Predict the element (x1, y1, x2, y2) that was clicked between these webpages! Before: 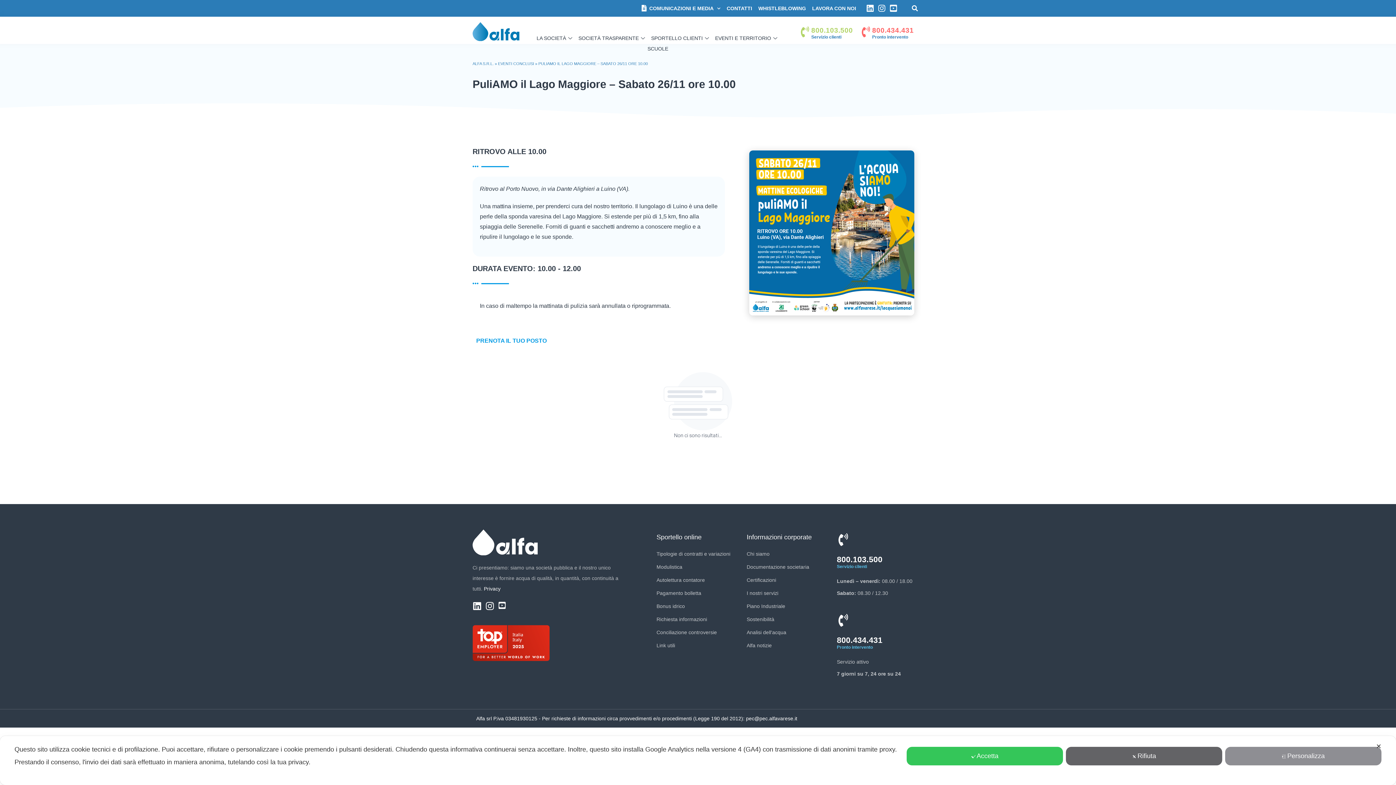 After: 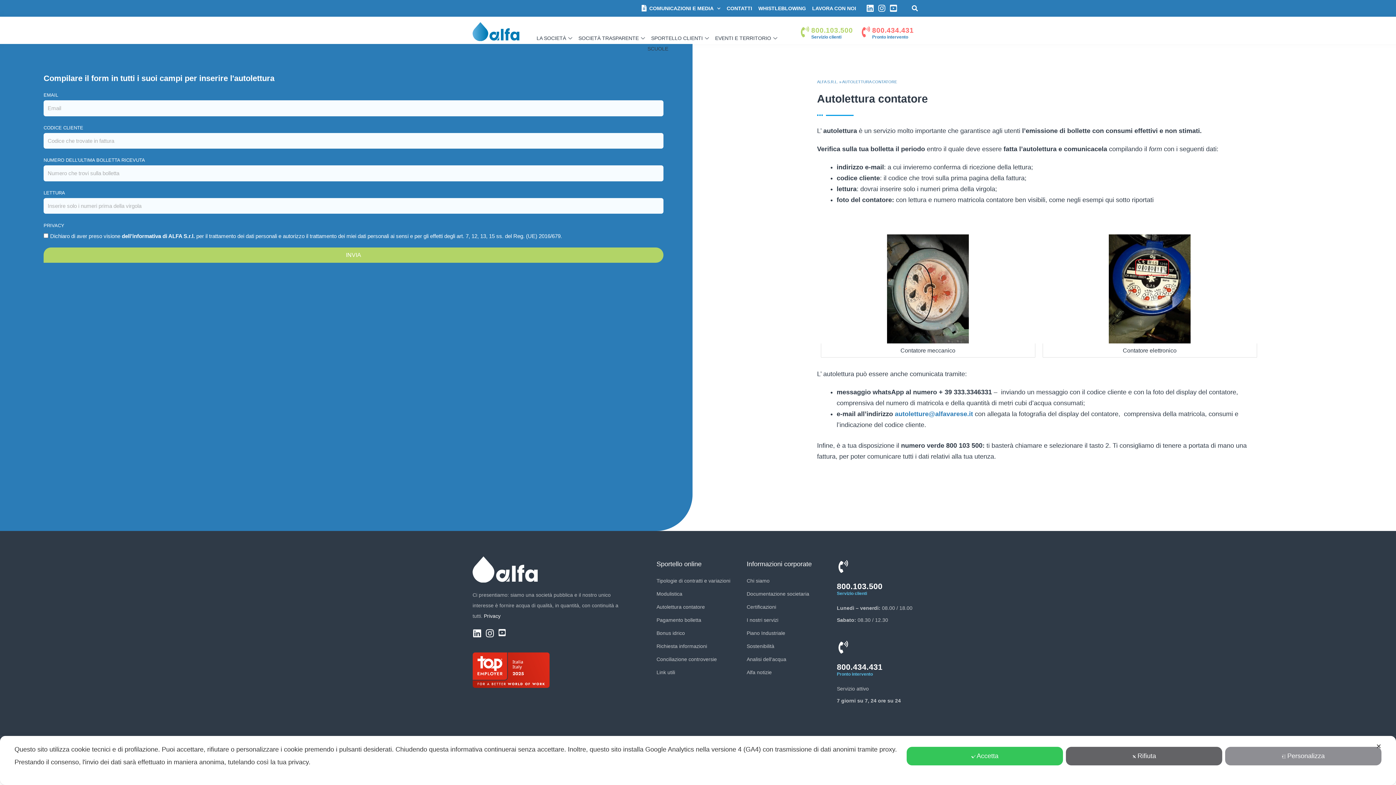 Action: bbox: (656, 575, 739, 585) label: Autolettura contatore